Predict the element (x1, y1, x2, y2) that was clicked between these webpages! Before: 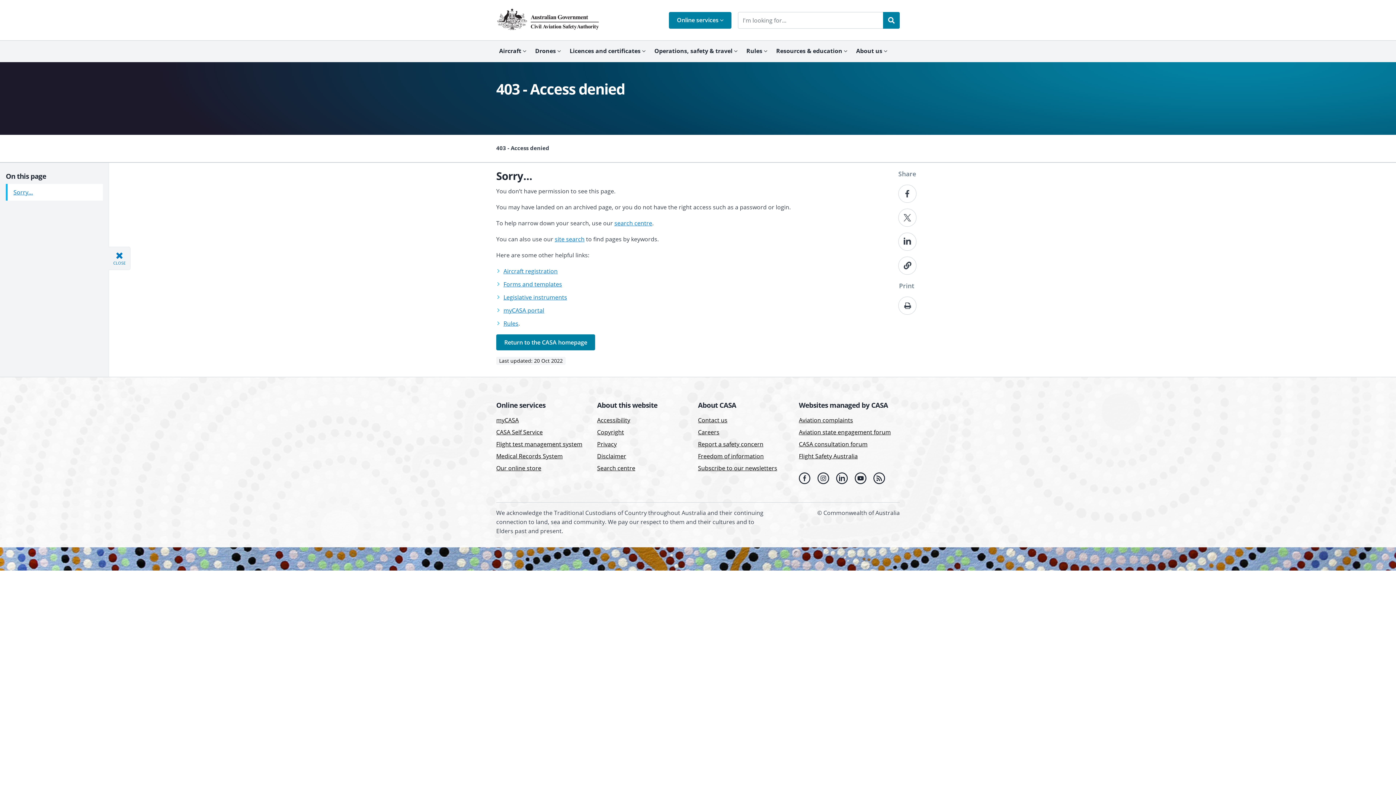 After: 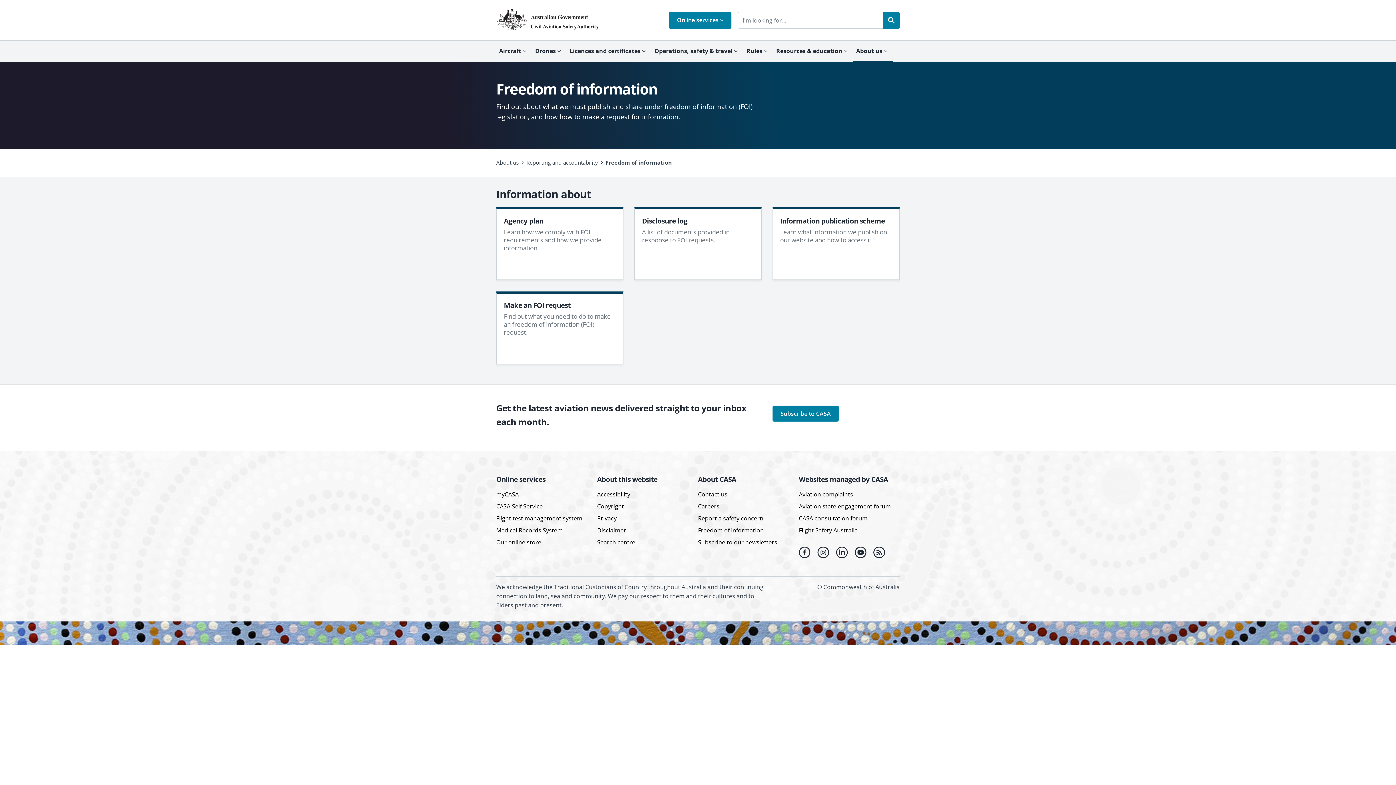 Action: label: Freedom of information bbox: (698, 452, 764, 461)